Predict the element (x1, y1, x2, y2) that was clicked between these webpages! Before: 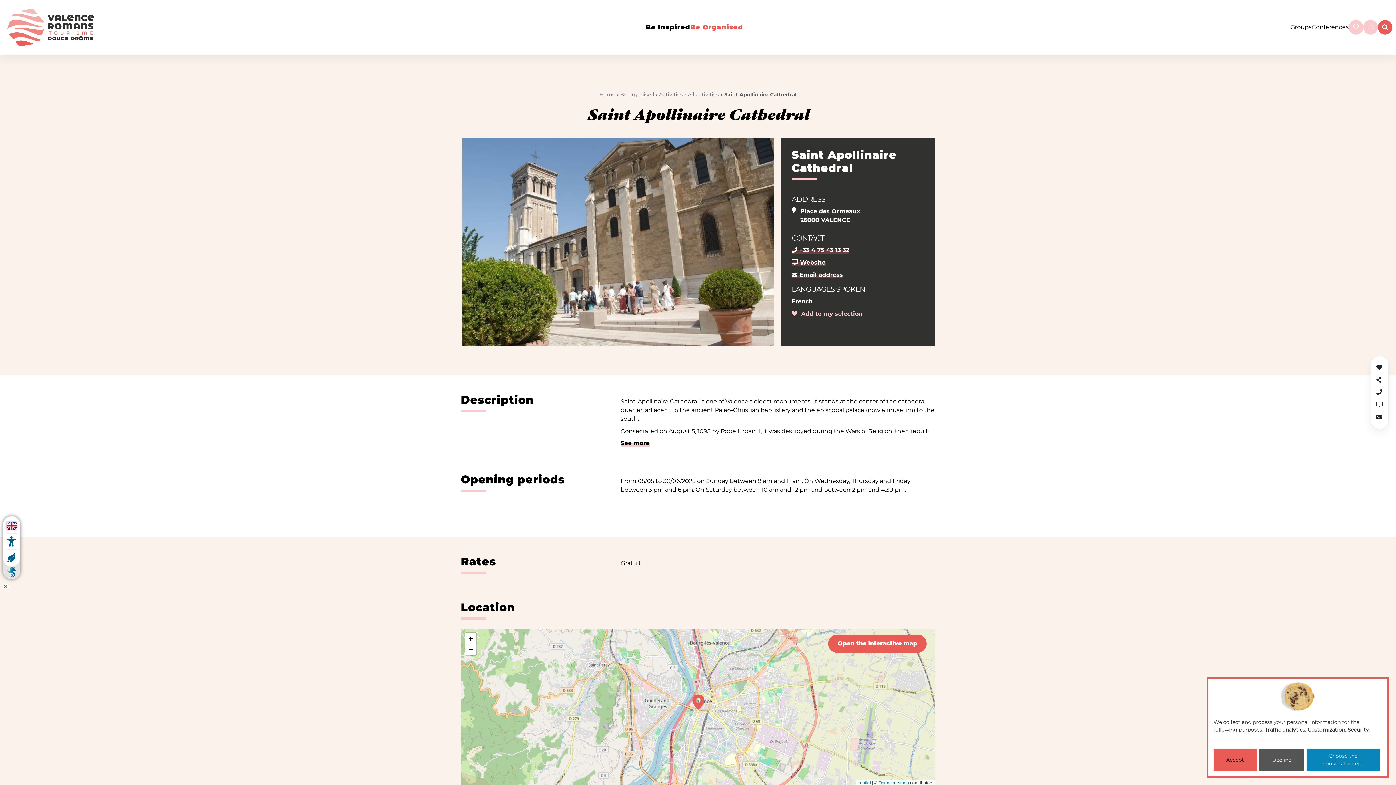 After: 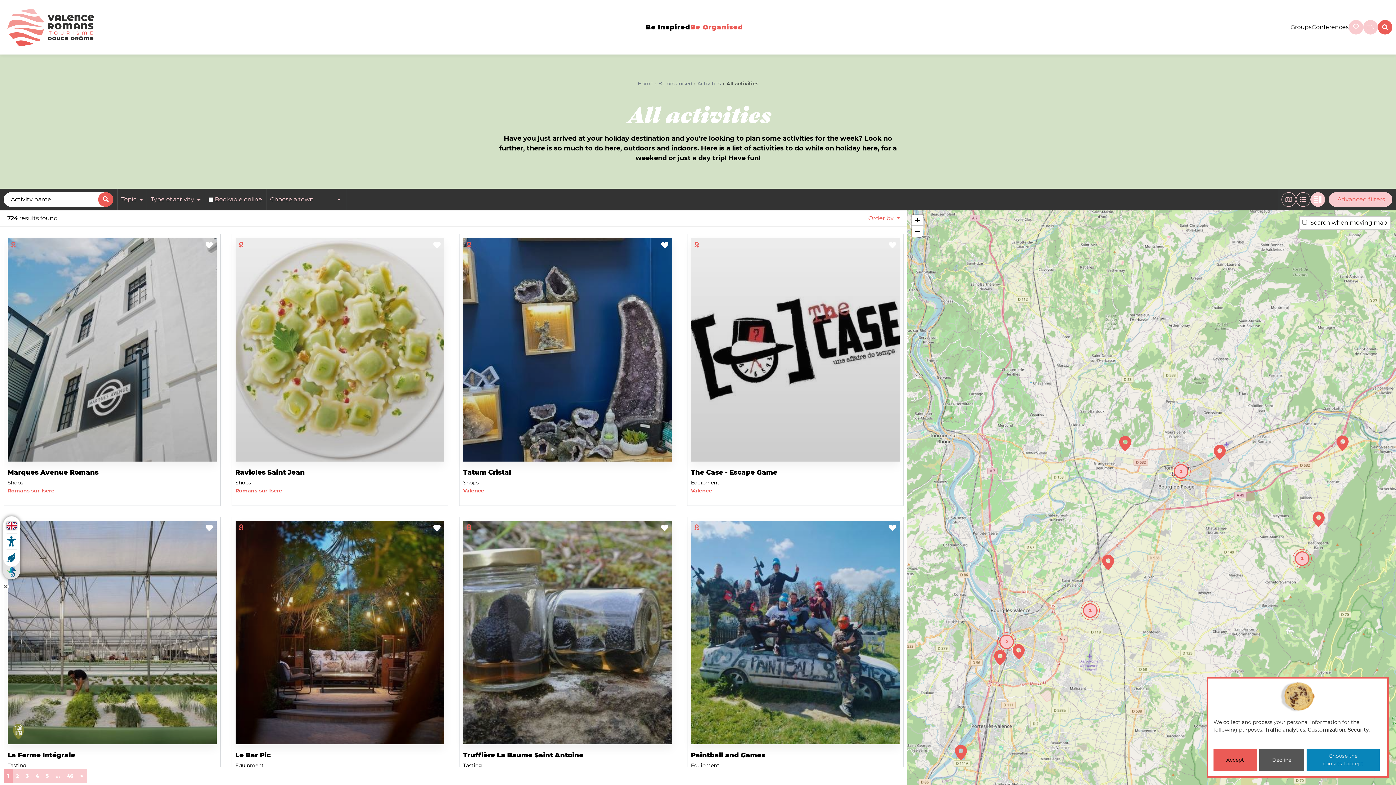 Action: label: All activities bbox: (688, 91, 718, 97)